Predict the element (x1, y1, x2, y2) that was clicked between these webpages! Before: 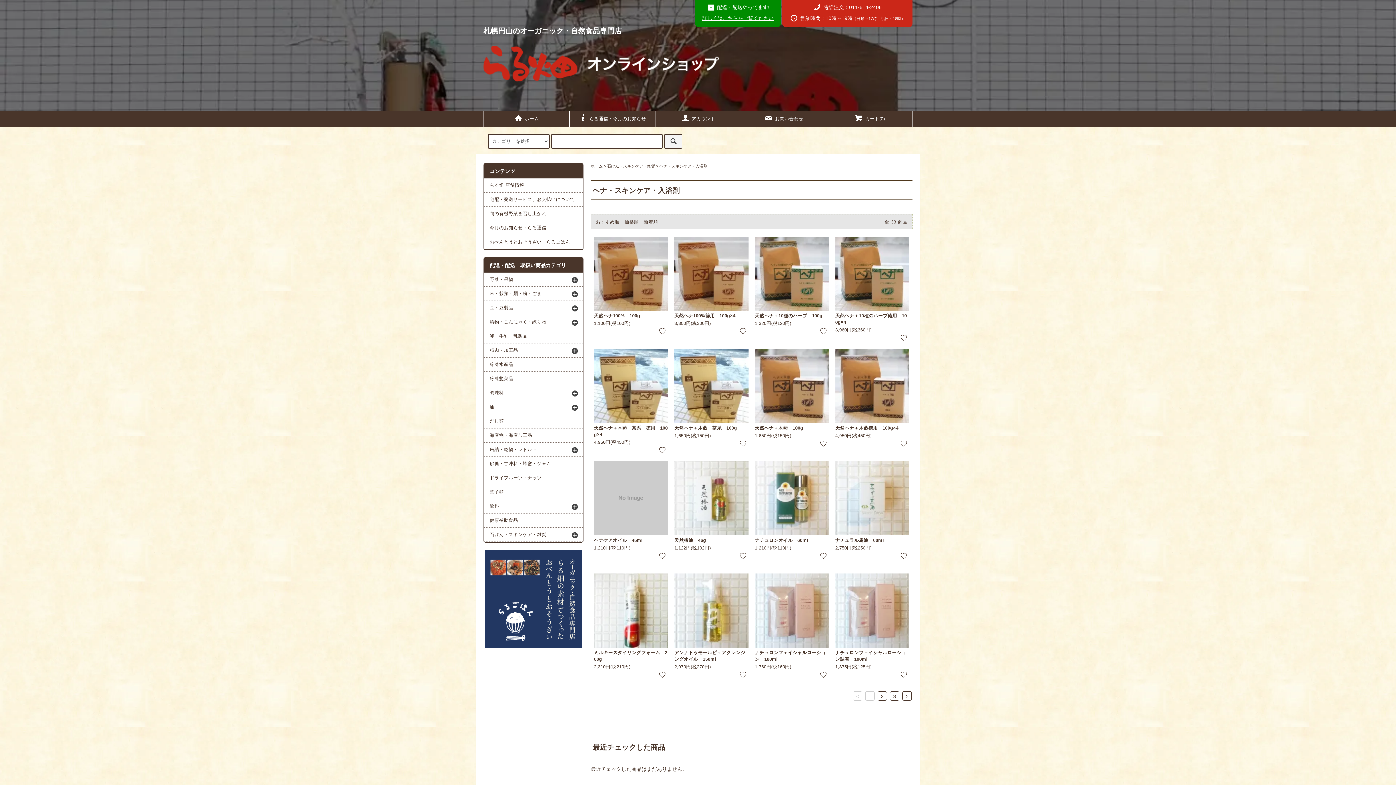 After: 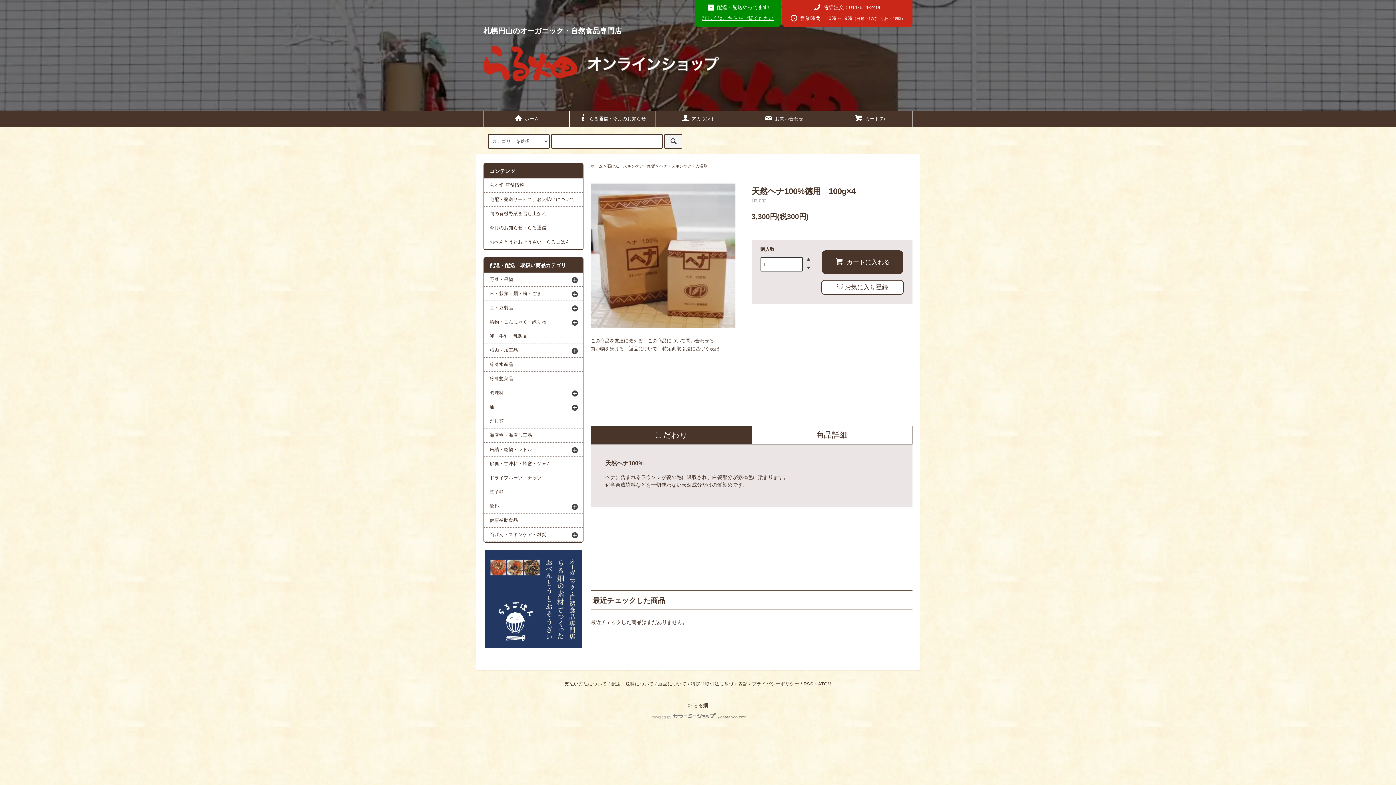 Action: bbox: (674, 271, 748, 276)